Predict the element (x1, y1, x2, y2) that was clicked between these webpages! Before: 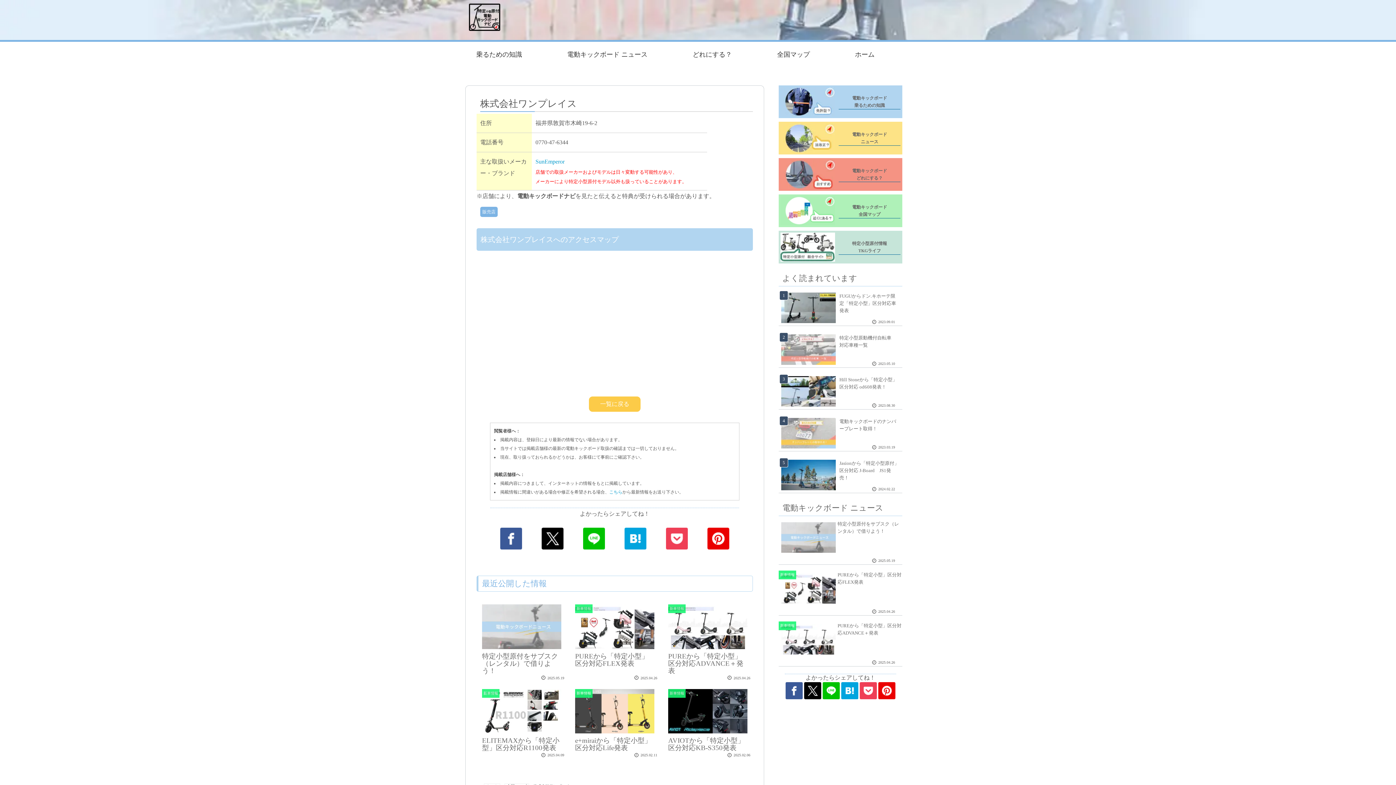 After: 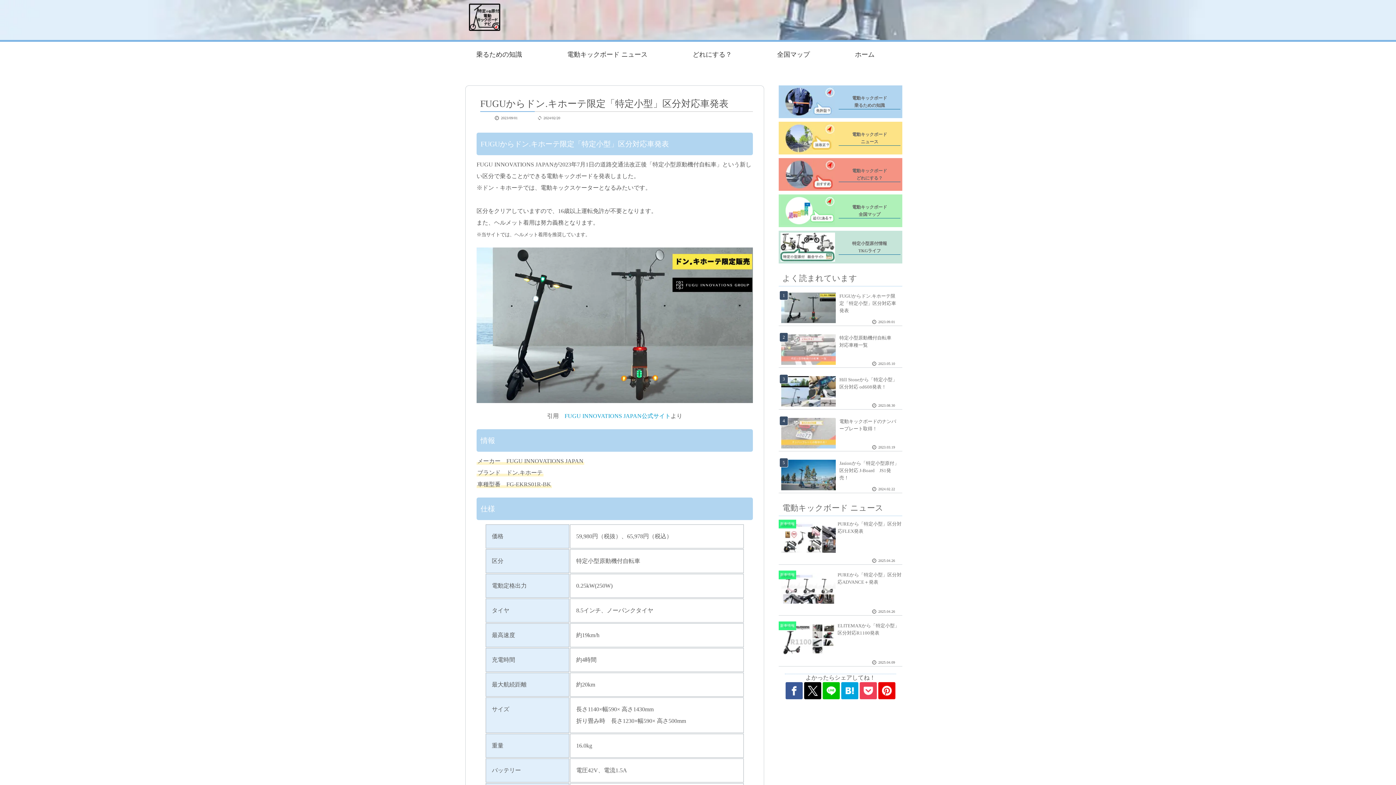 Action: bbox: (839, 293, 896, 313) label: FUGUからドン.キホーテ限定「特定小型」区分対応車発表